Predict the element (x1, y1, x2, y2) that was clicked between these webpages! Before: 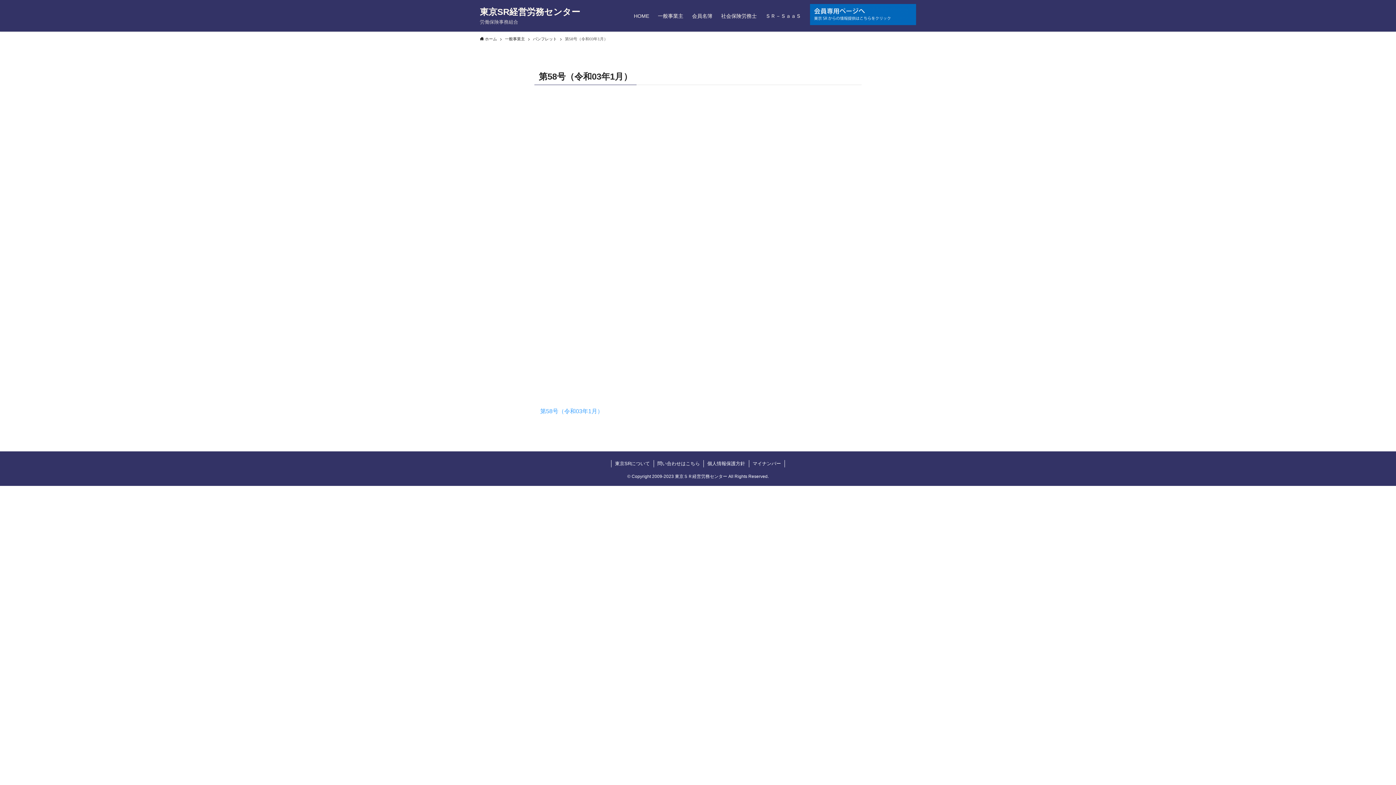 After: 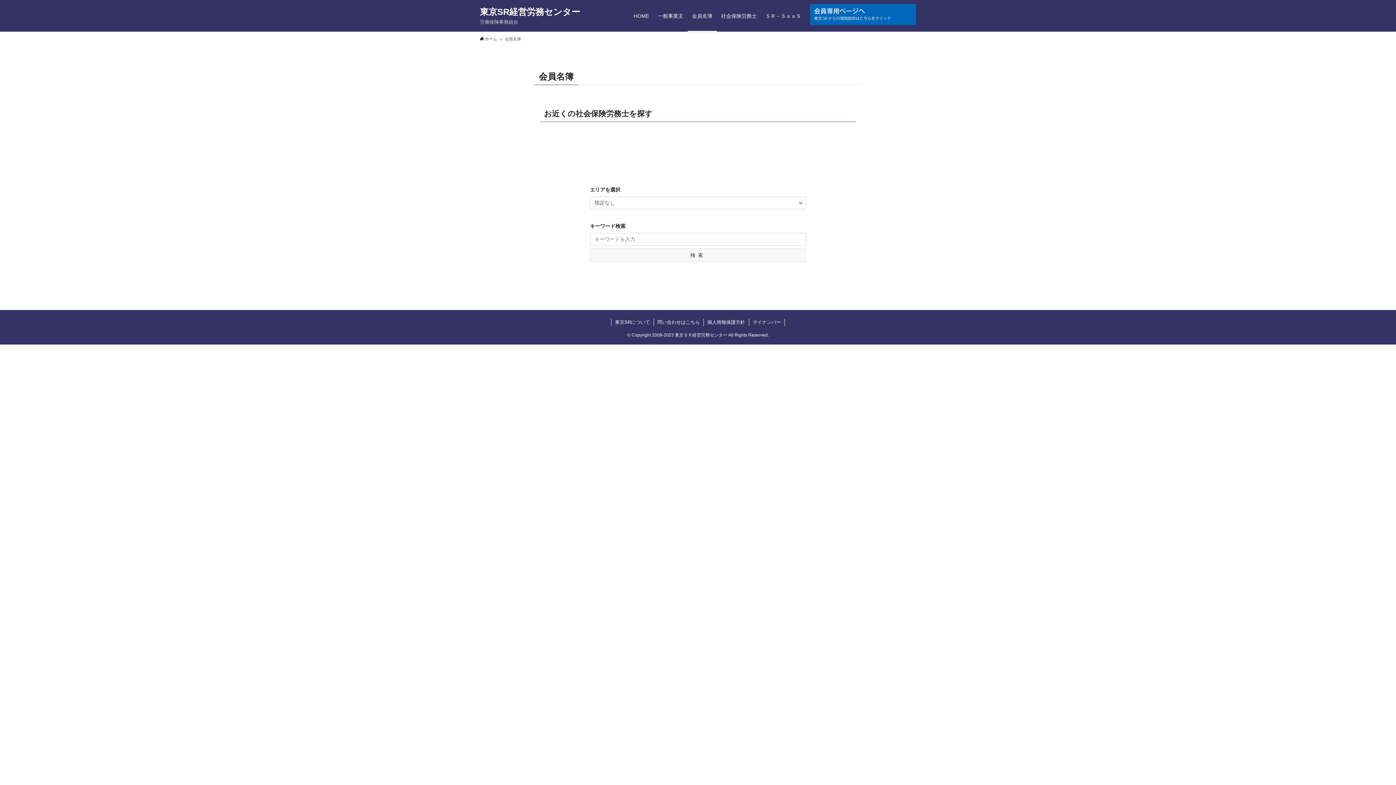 Action: label: 会員名簿 bbox: (687, 0, 716, 31)